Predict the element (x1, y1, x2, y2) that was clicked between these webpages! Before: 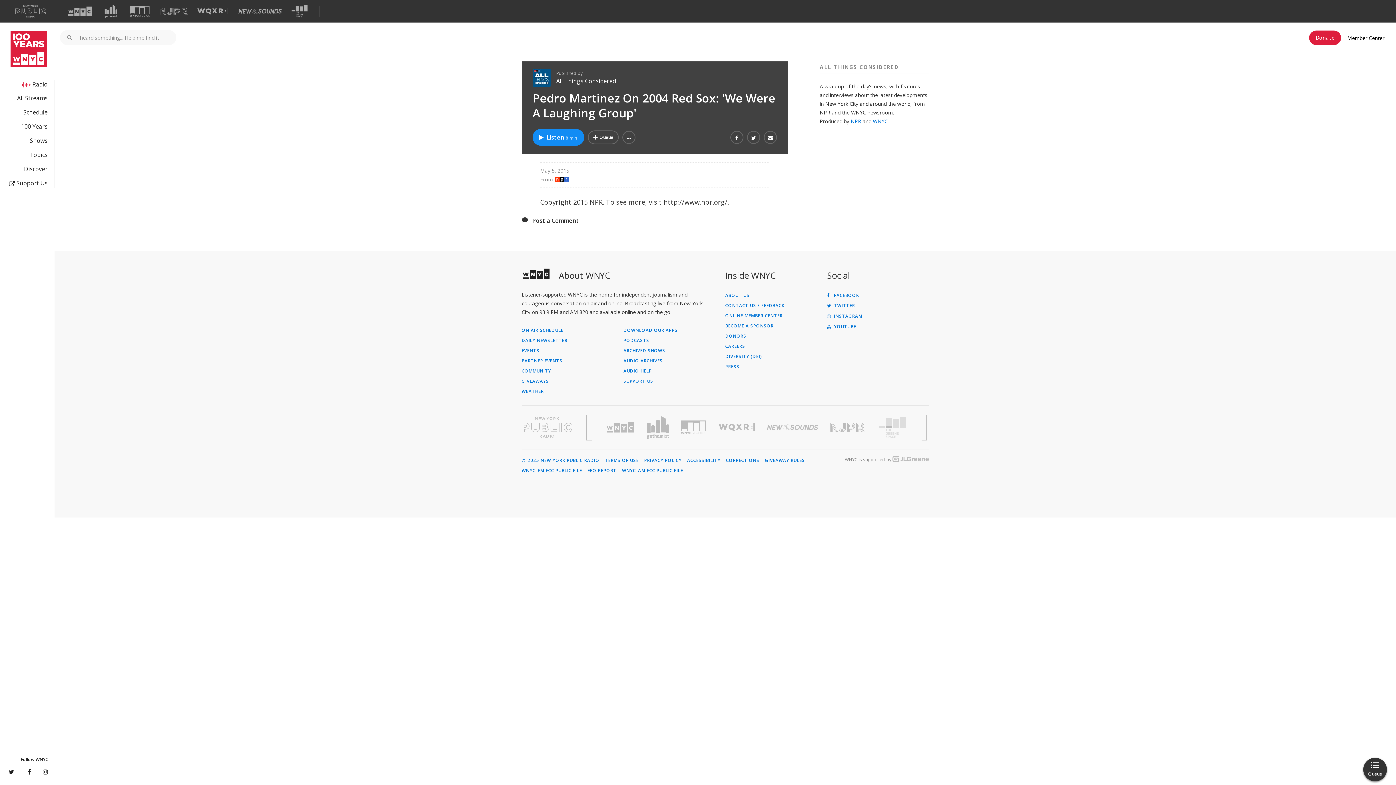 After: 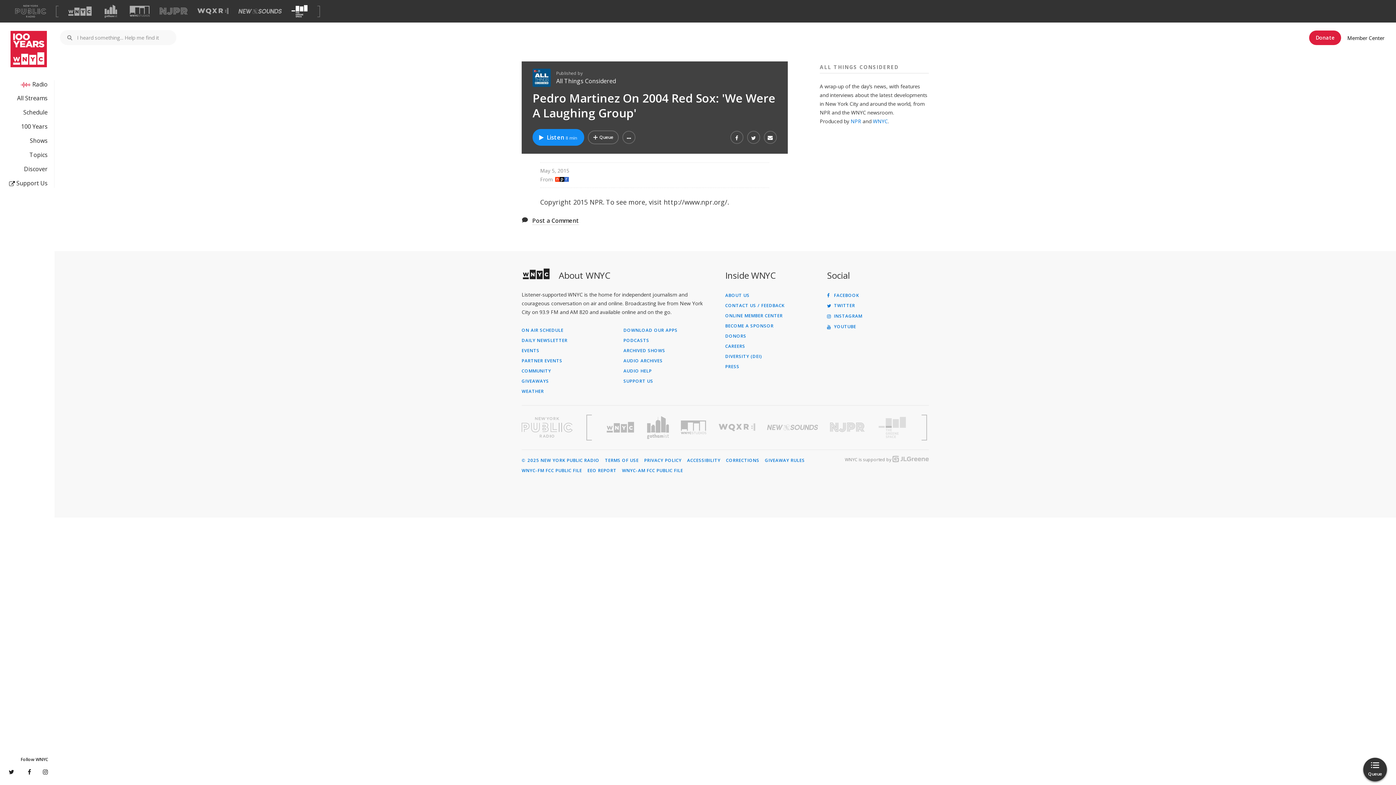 Action: bbox: (291, 4, 307, 17) label: Visit The Greene Space (Opens in new window)